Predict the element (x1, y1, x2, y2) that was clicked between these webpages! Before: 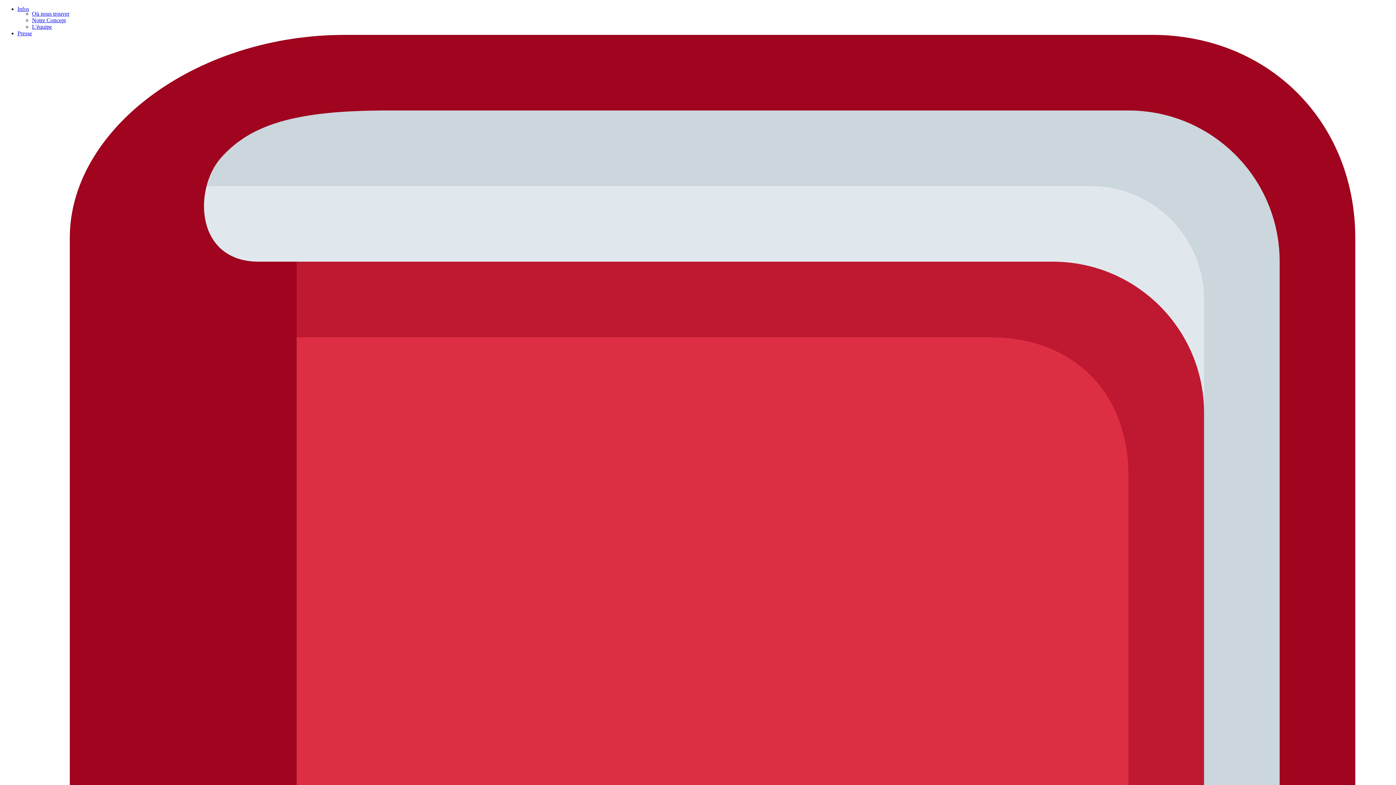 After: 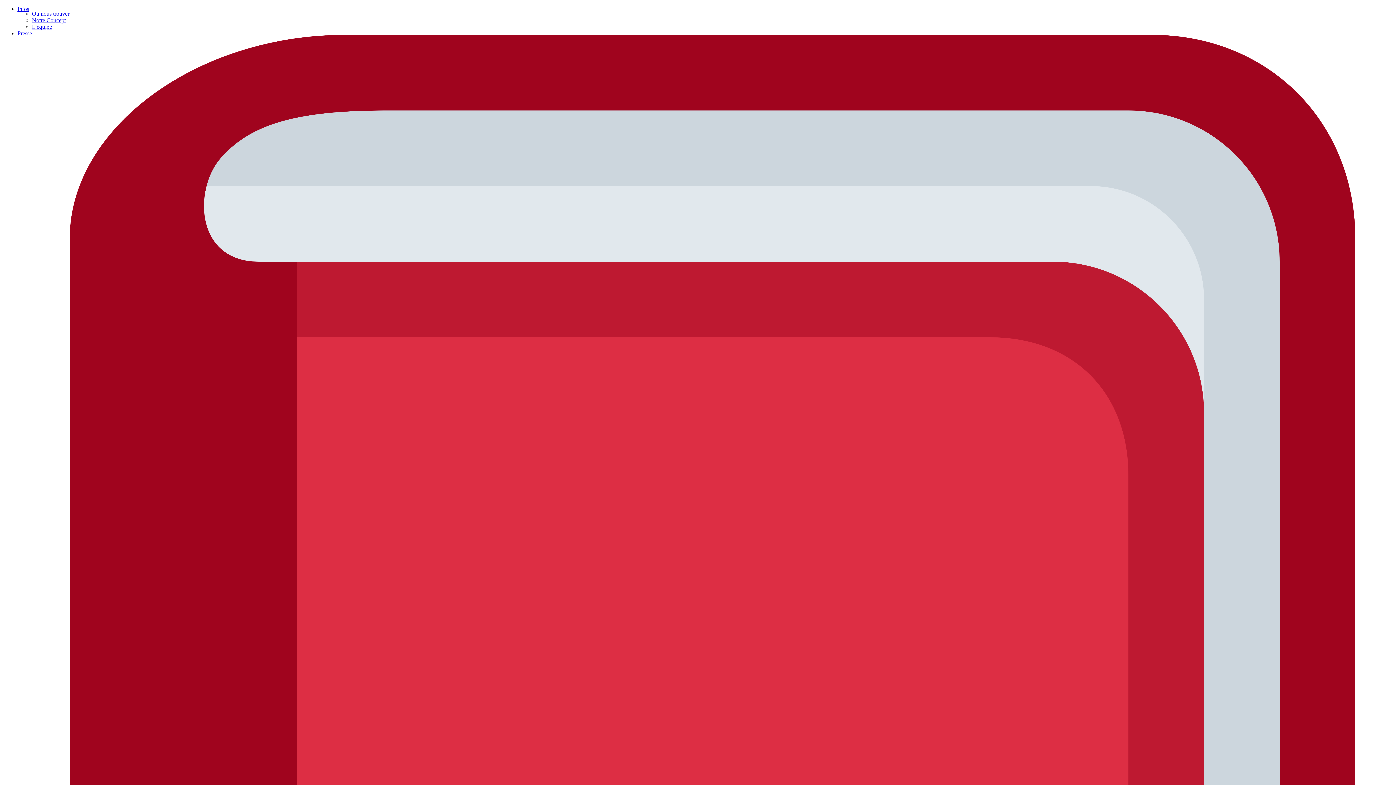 Action: label: Infos bbox: (17, 5, 29, 12)